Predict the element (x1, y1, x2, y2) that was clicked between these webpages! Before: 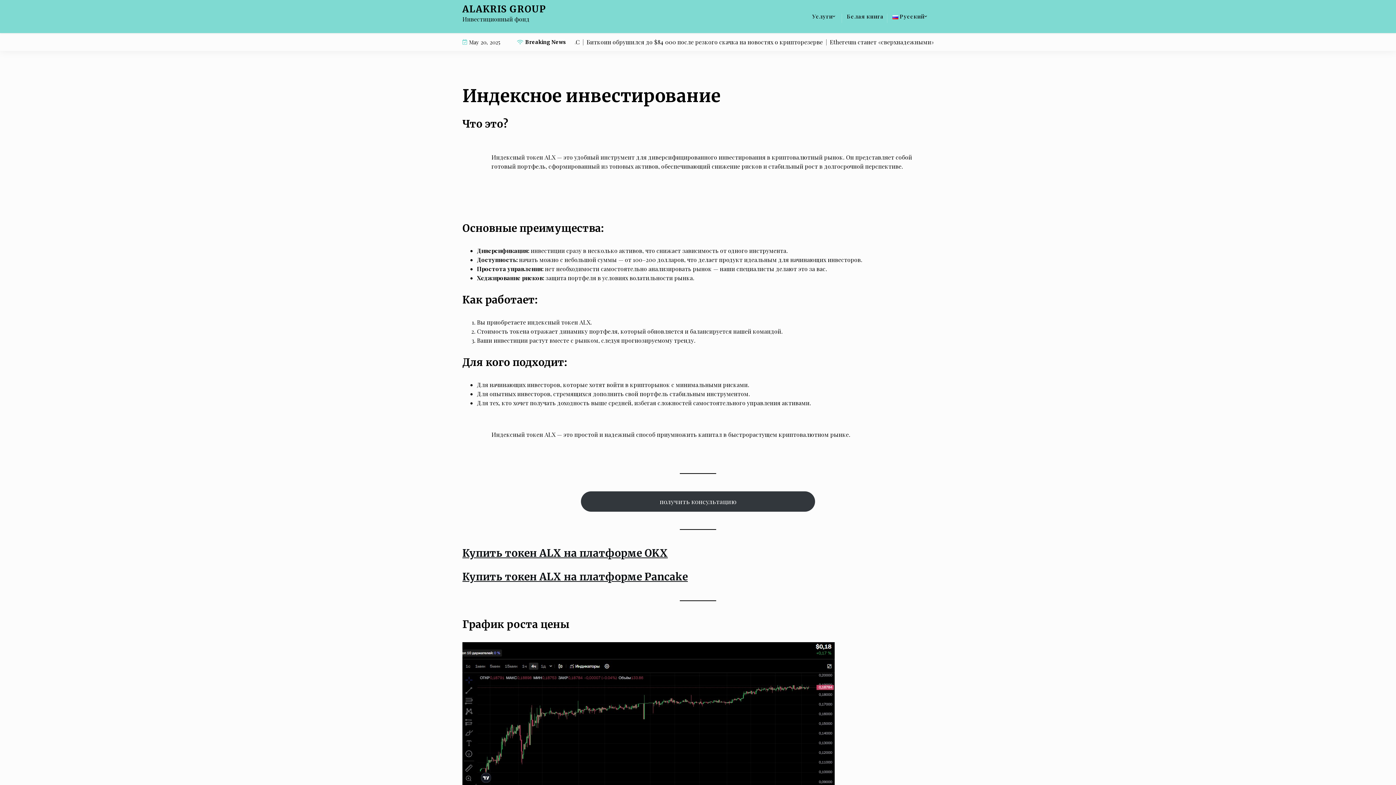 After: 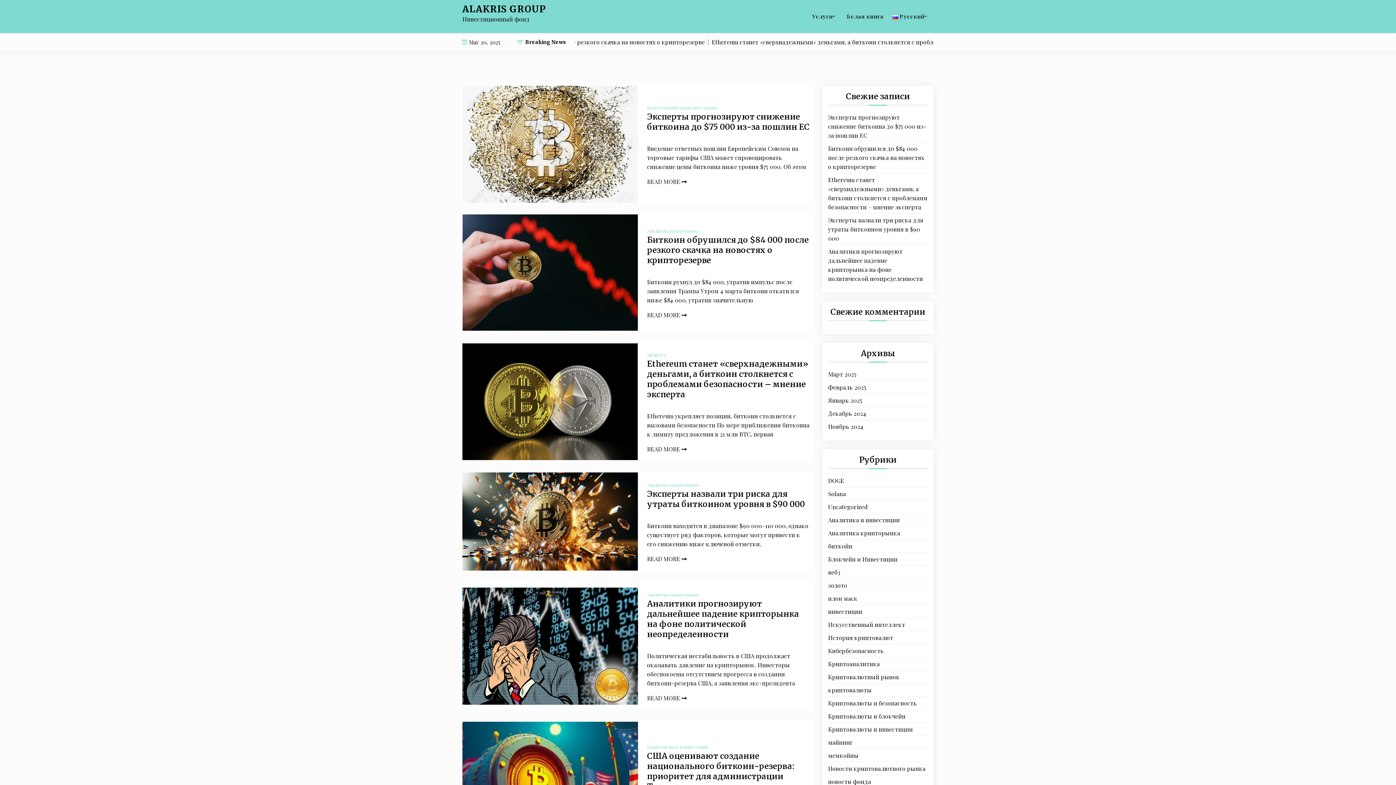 Action: label: ALAKRIS GROUP bbox: (462, 3, 545, 14)